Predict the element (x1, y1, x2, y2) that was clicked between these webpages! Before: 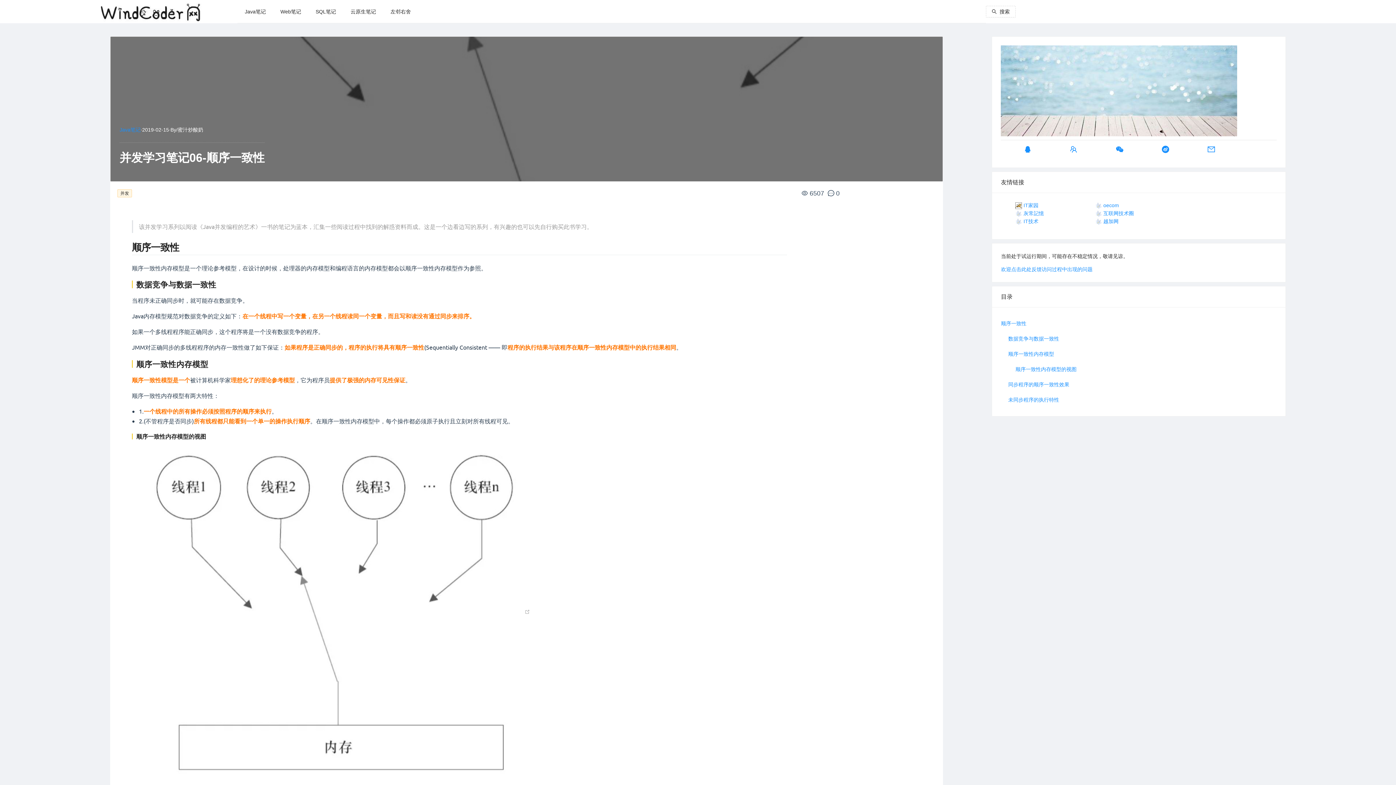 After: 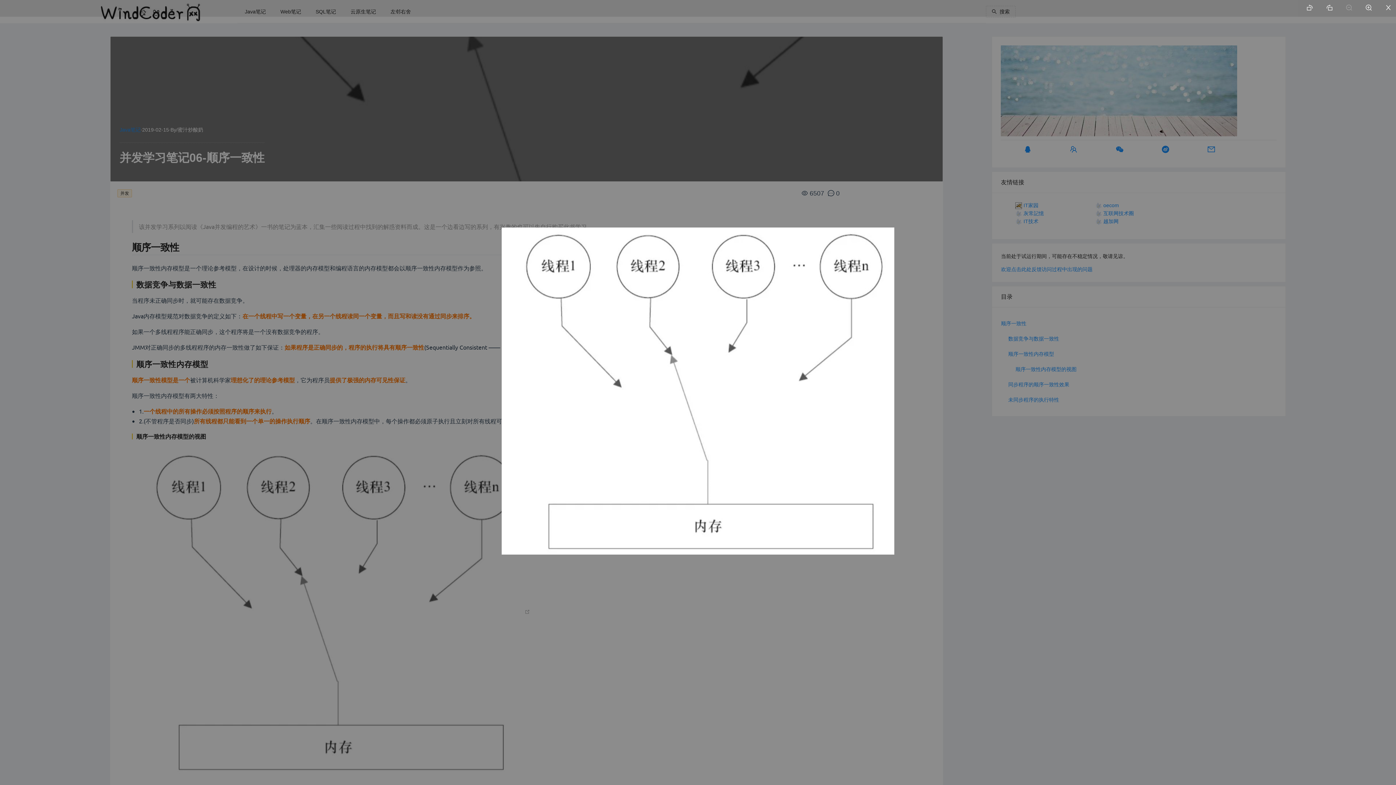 Action: bbox: (132, 607, 530, 615)